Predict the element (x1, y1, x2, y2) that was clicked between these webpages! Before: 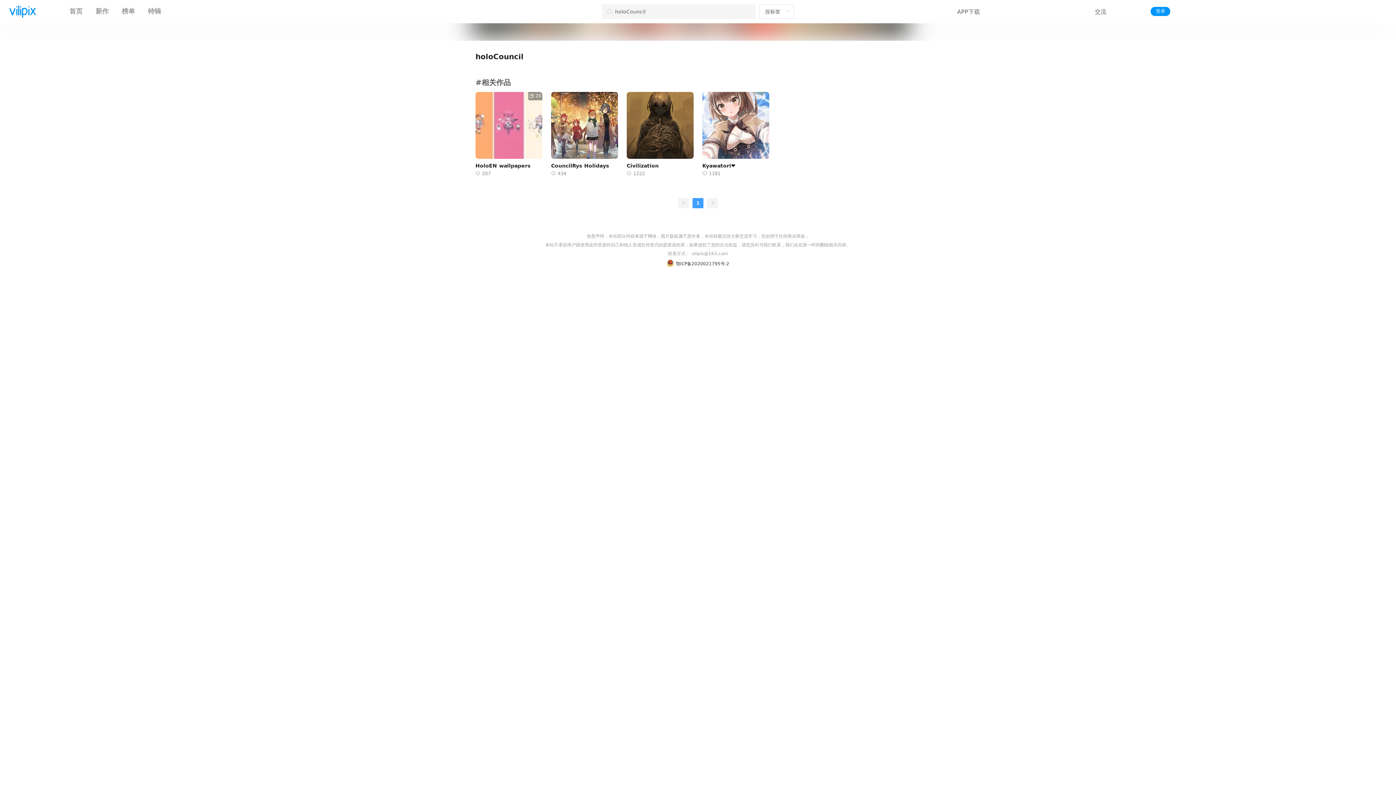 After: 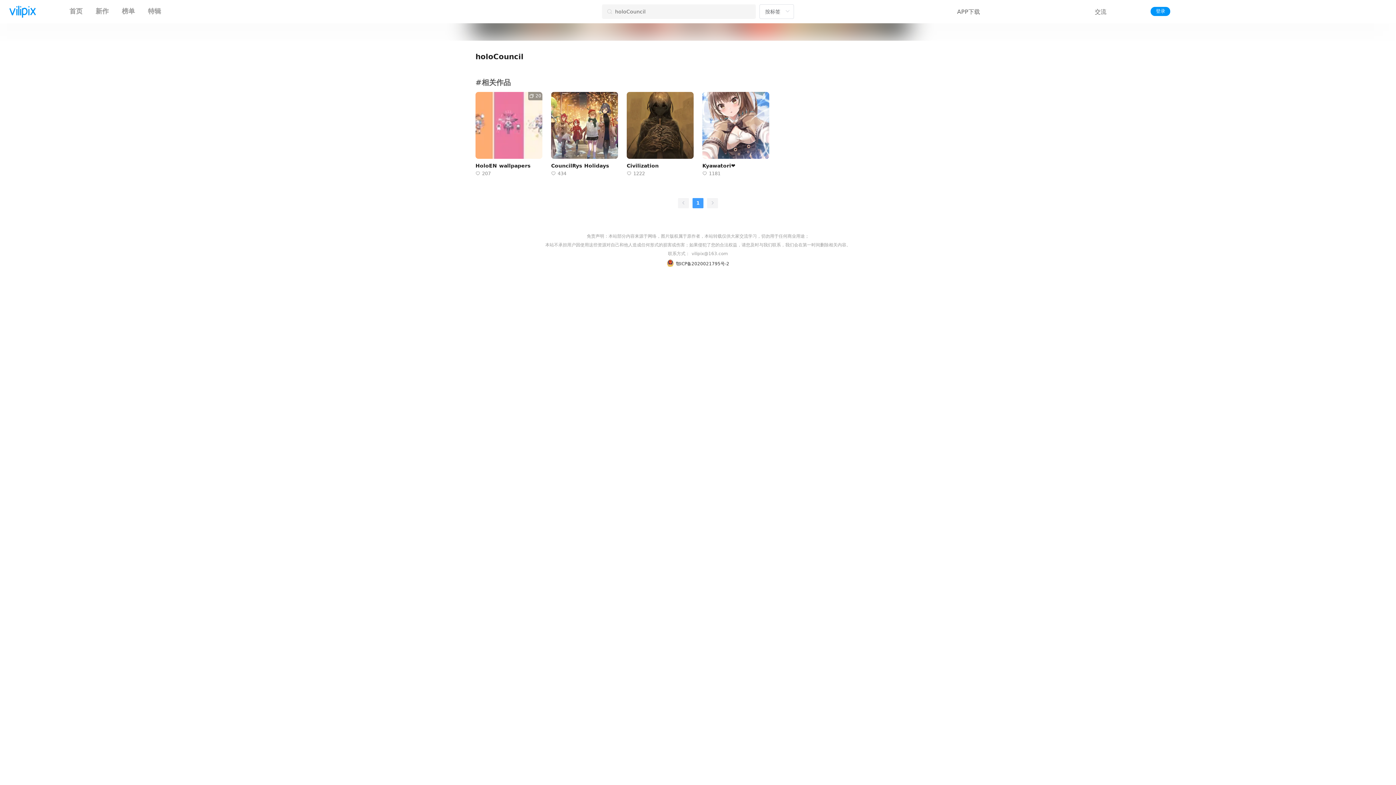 Action: label: Civilization bbox: (626, 161, 658, 169)